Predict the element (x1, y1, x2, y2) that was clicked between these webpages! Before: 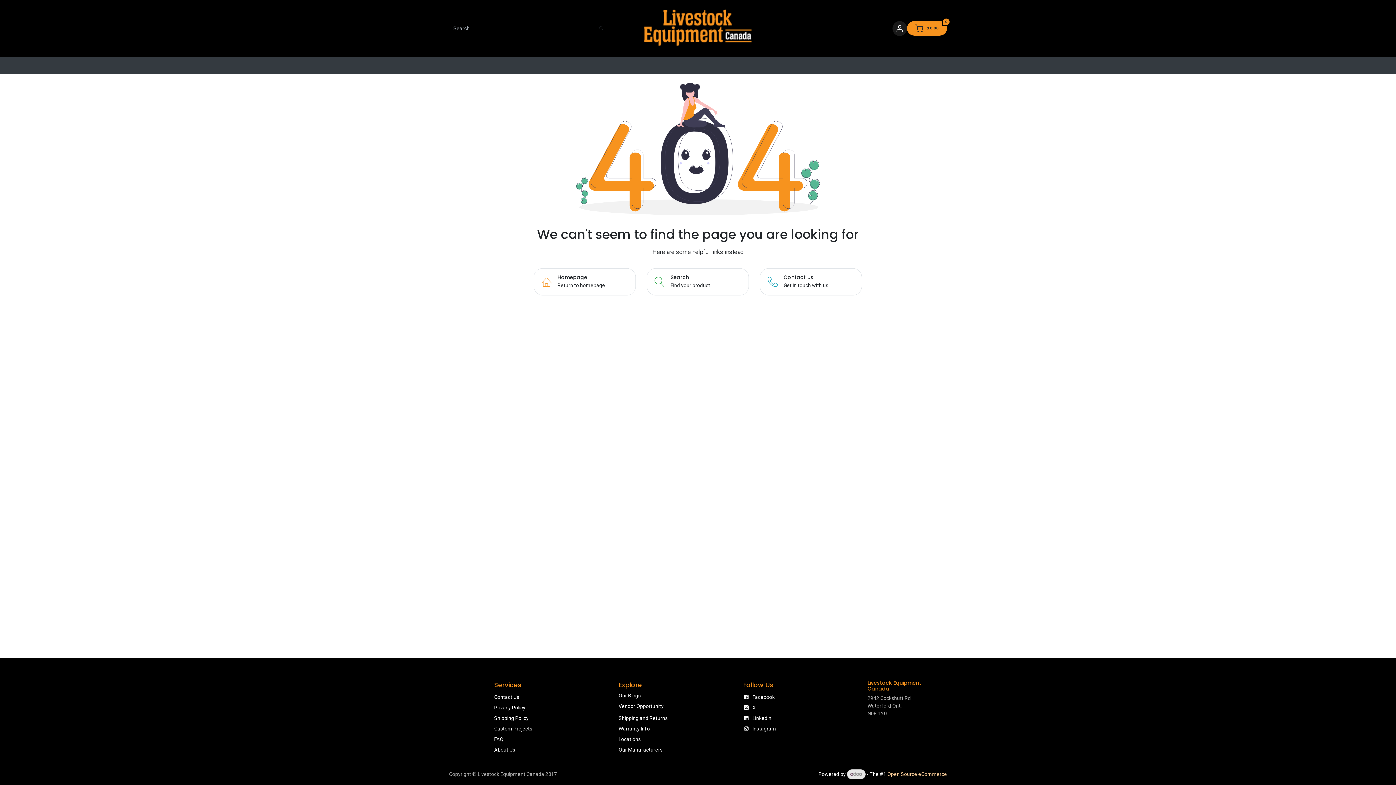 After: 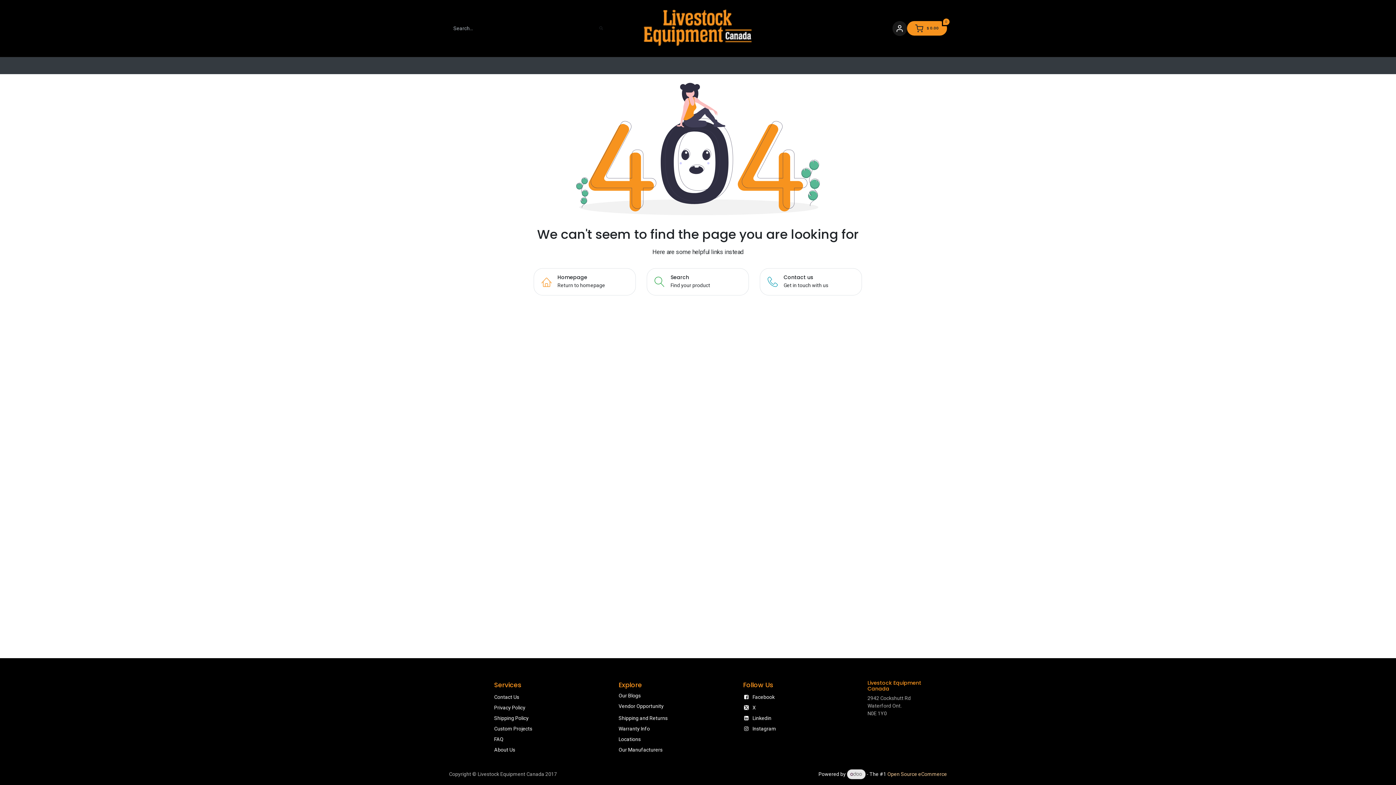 Action: label: Account Info bbox: (892, 20, 907, 35)